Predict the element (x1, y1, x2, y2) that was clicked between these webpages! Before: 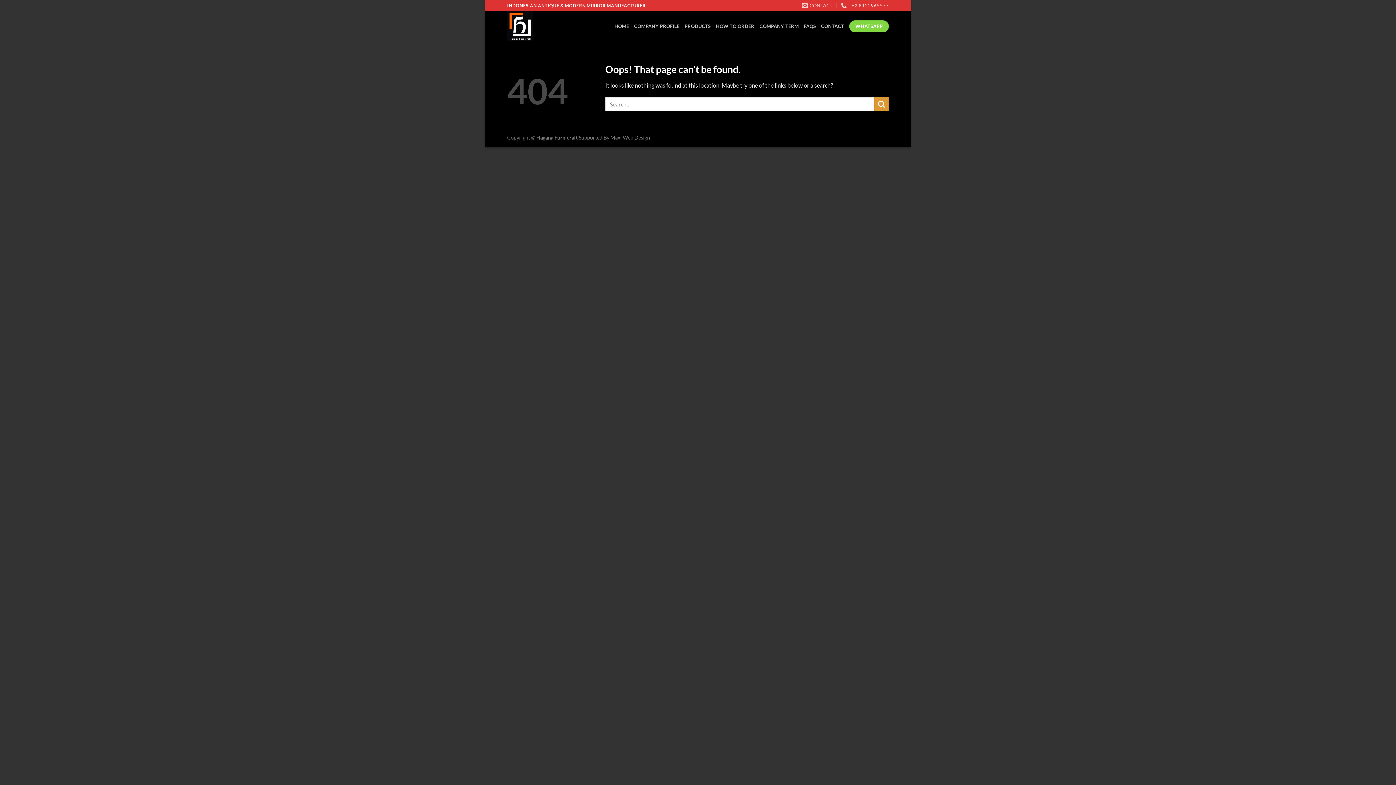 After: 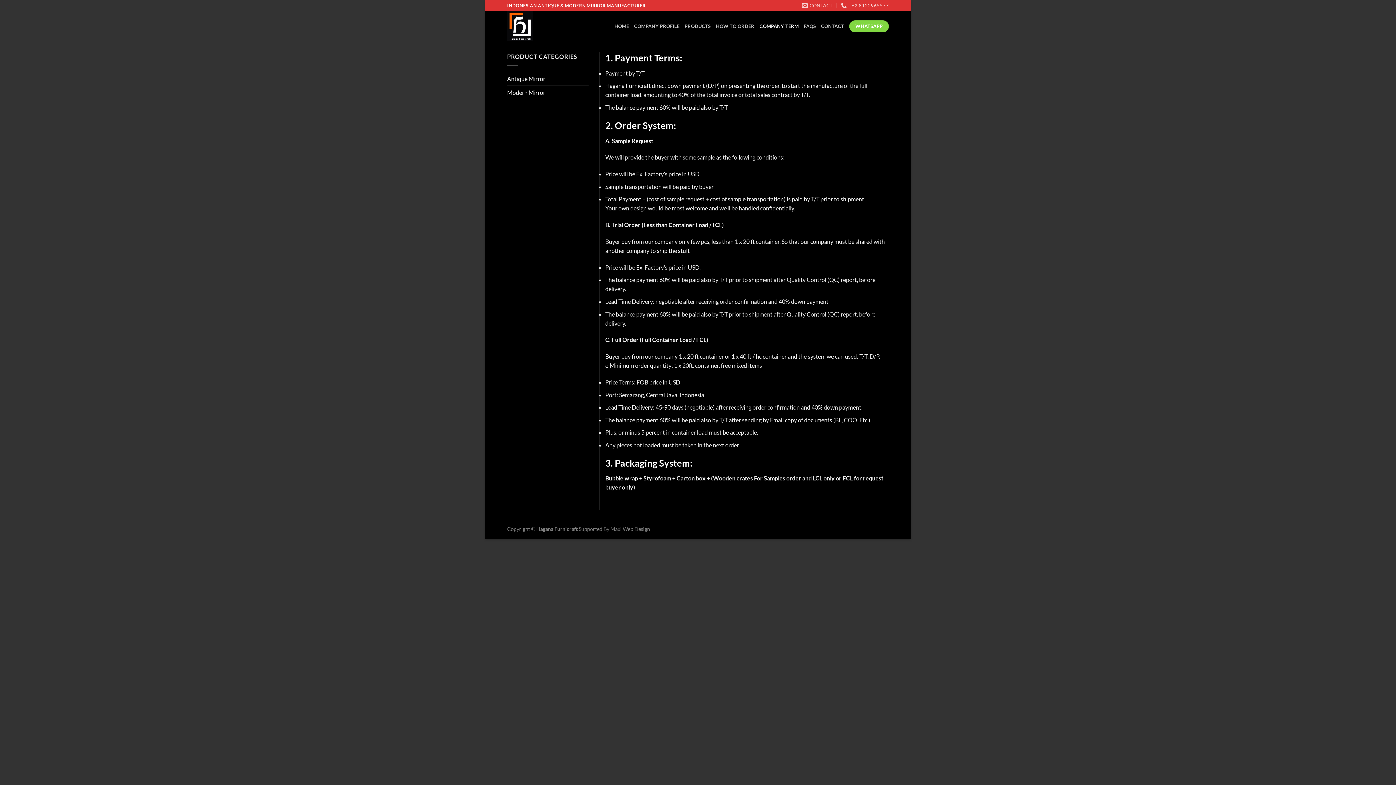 Action: bbox: (759, 18, 799, 33) label: COMPANY TERM